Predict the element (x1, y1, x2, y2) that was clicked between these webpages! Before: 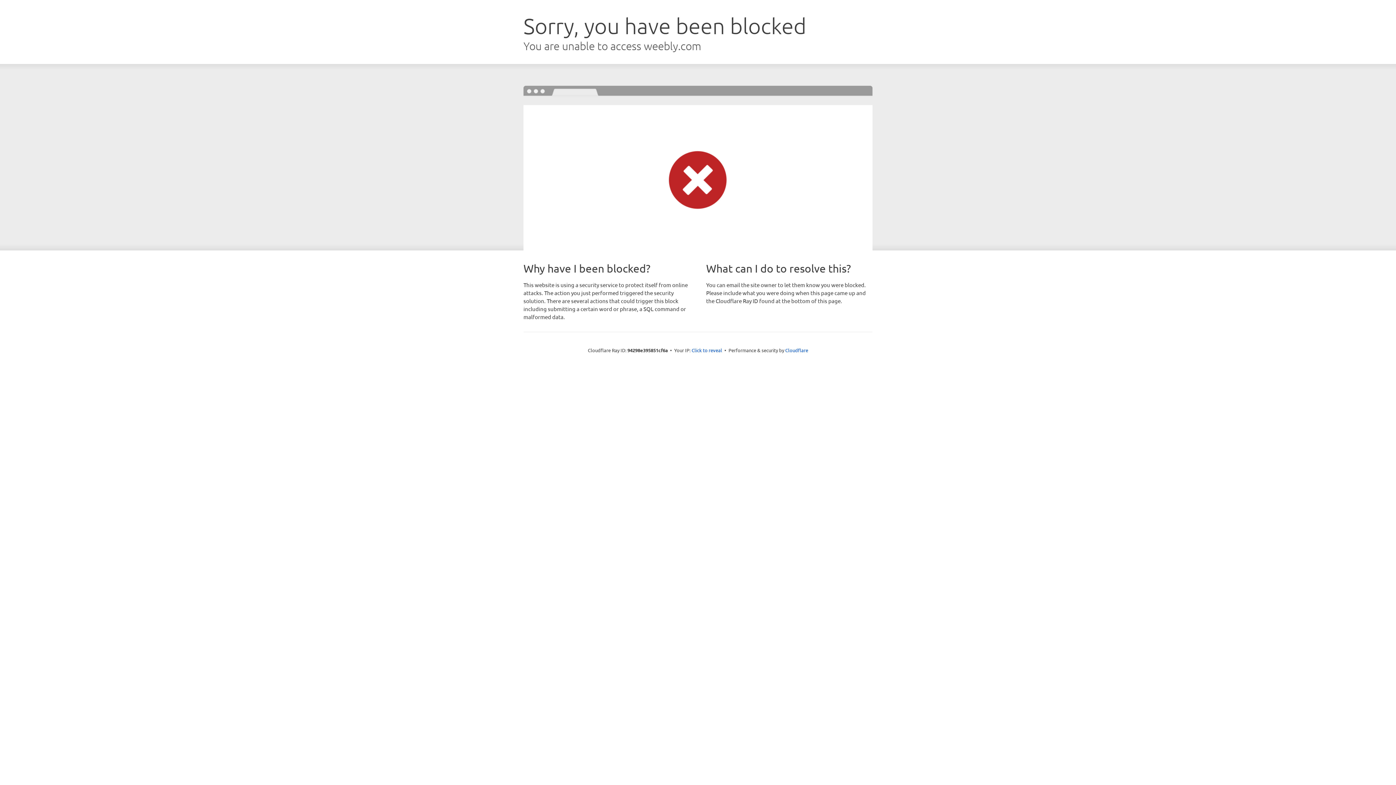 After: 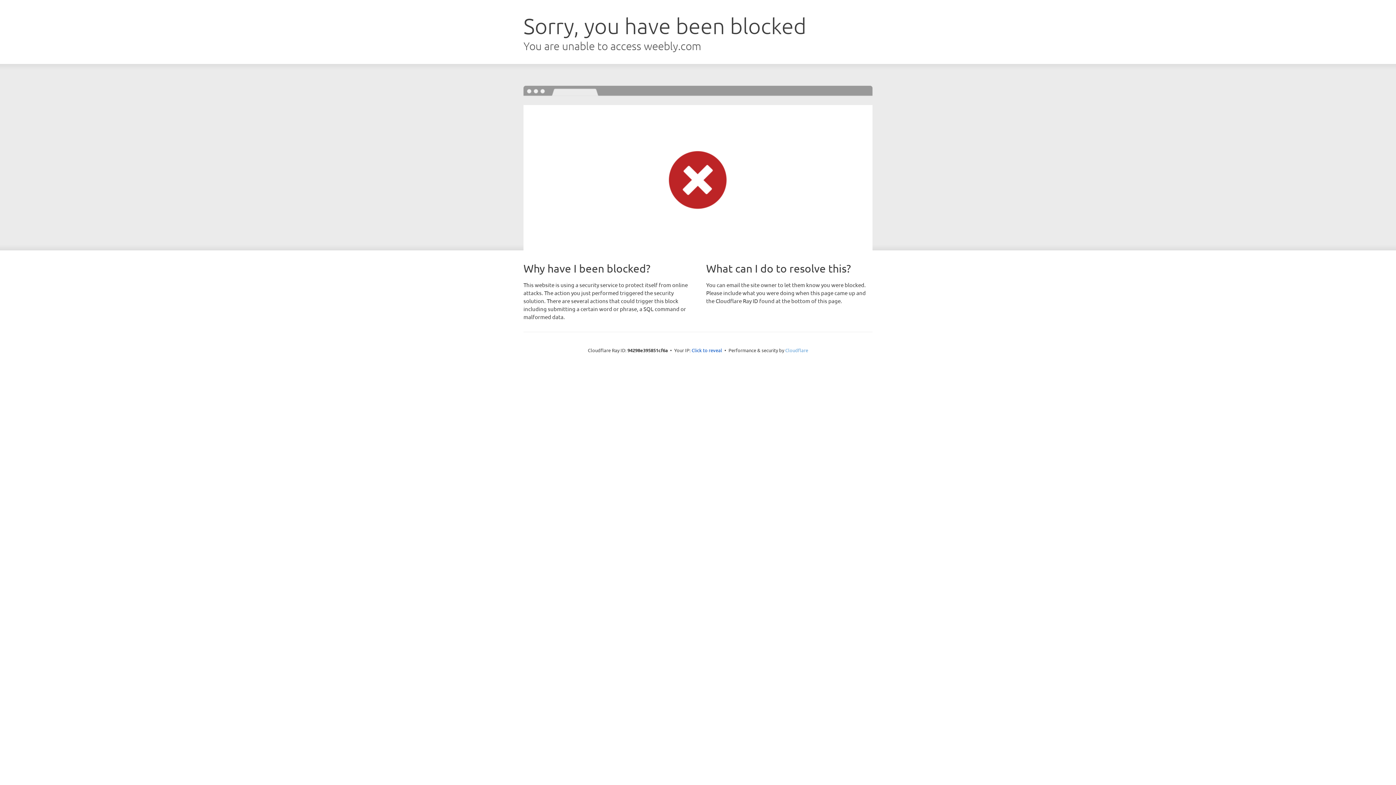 Action: bbox: (785, 347, 808, 353) label: Cloudflare